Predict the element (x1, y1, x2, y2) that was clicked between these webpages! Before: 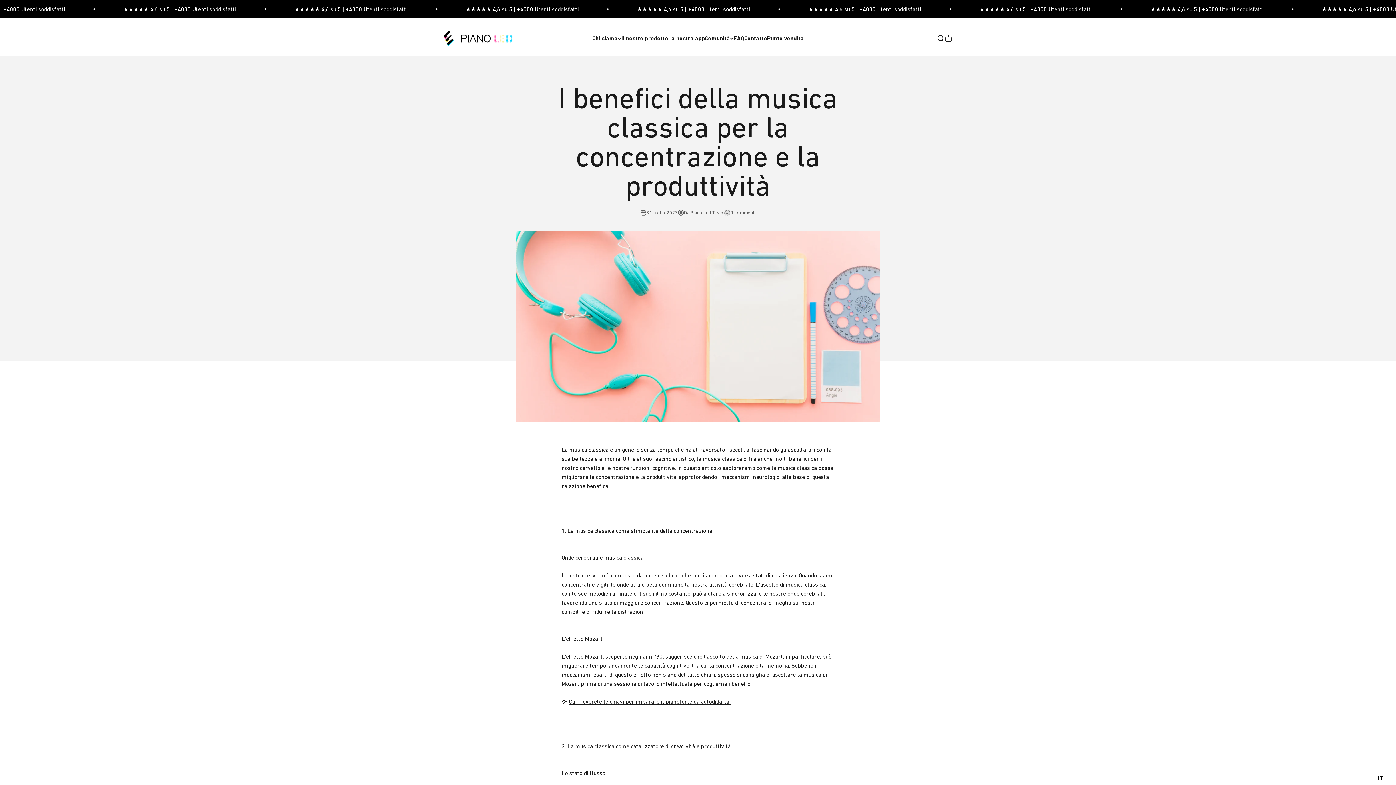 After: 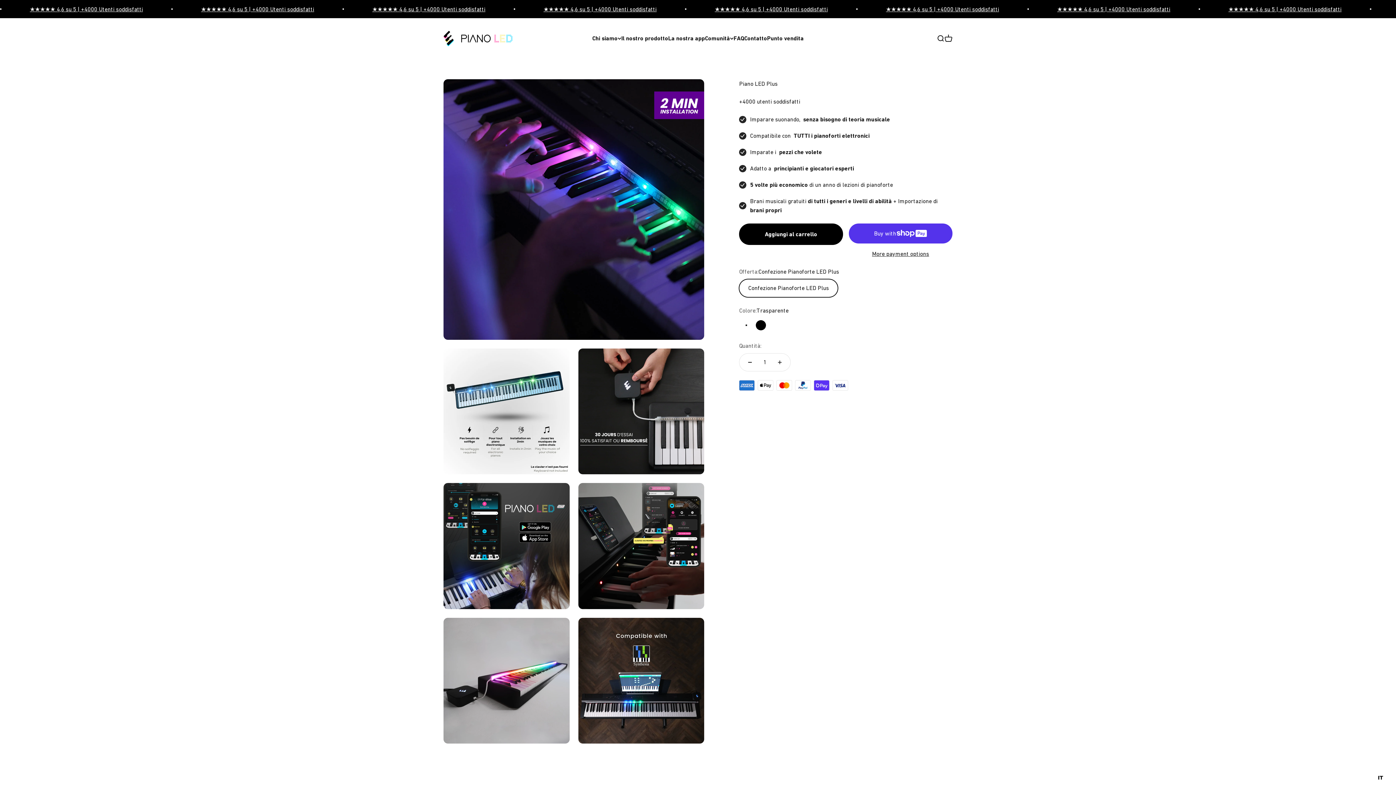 Action: label: Il nostro prodotto bbox: (621, 35, 668, 41)